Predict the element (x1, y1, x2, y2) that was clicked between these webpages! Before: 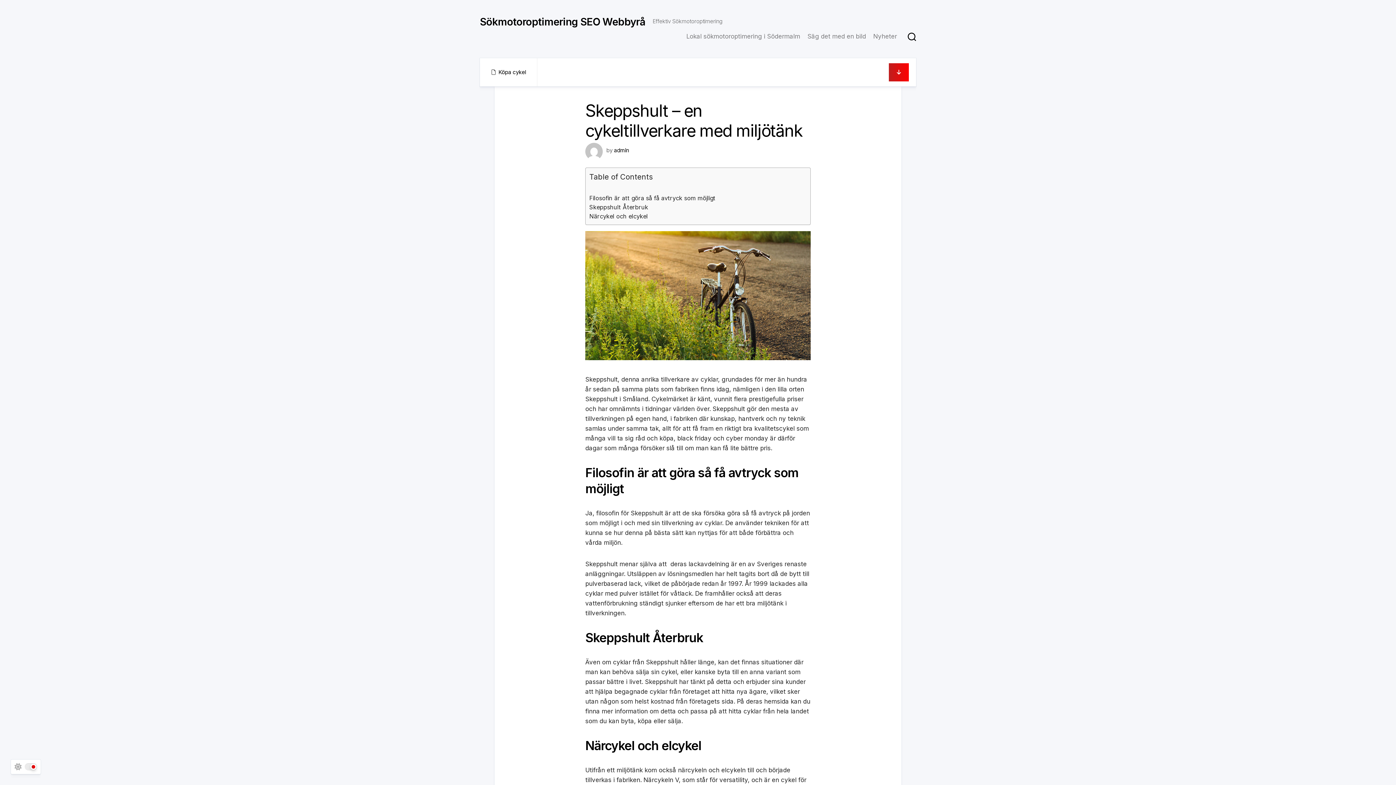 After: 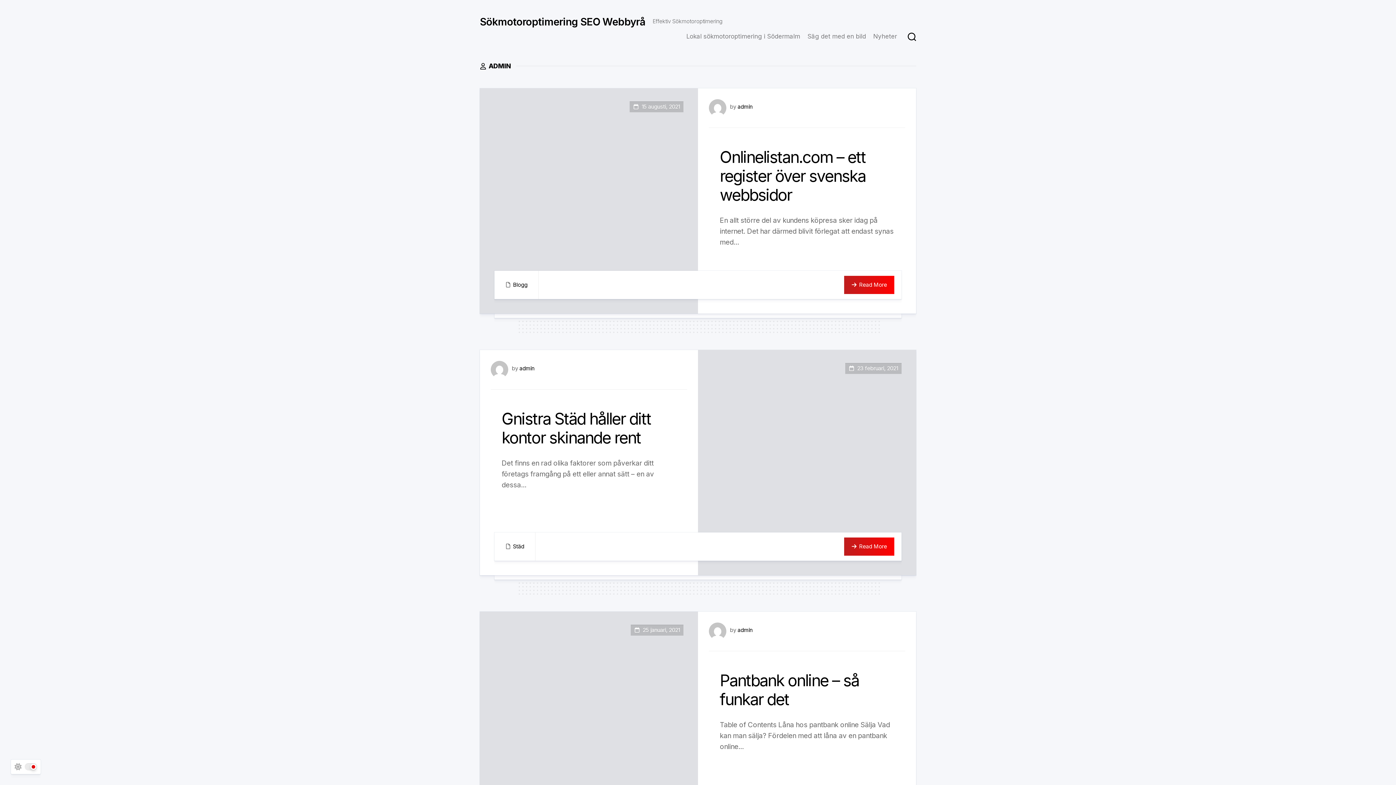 Action: bbox: (614, 146, 629, 153) label: admin